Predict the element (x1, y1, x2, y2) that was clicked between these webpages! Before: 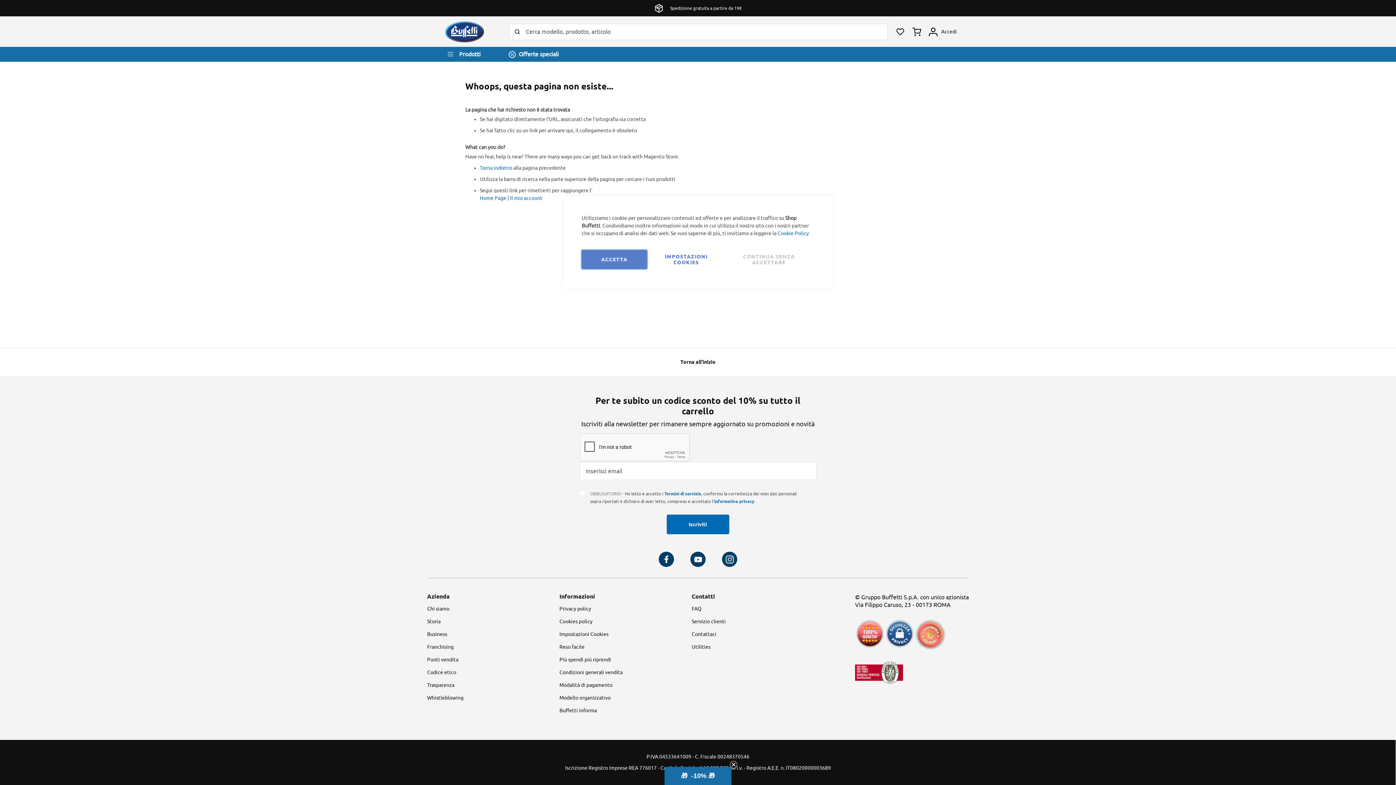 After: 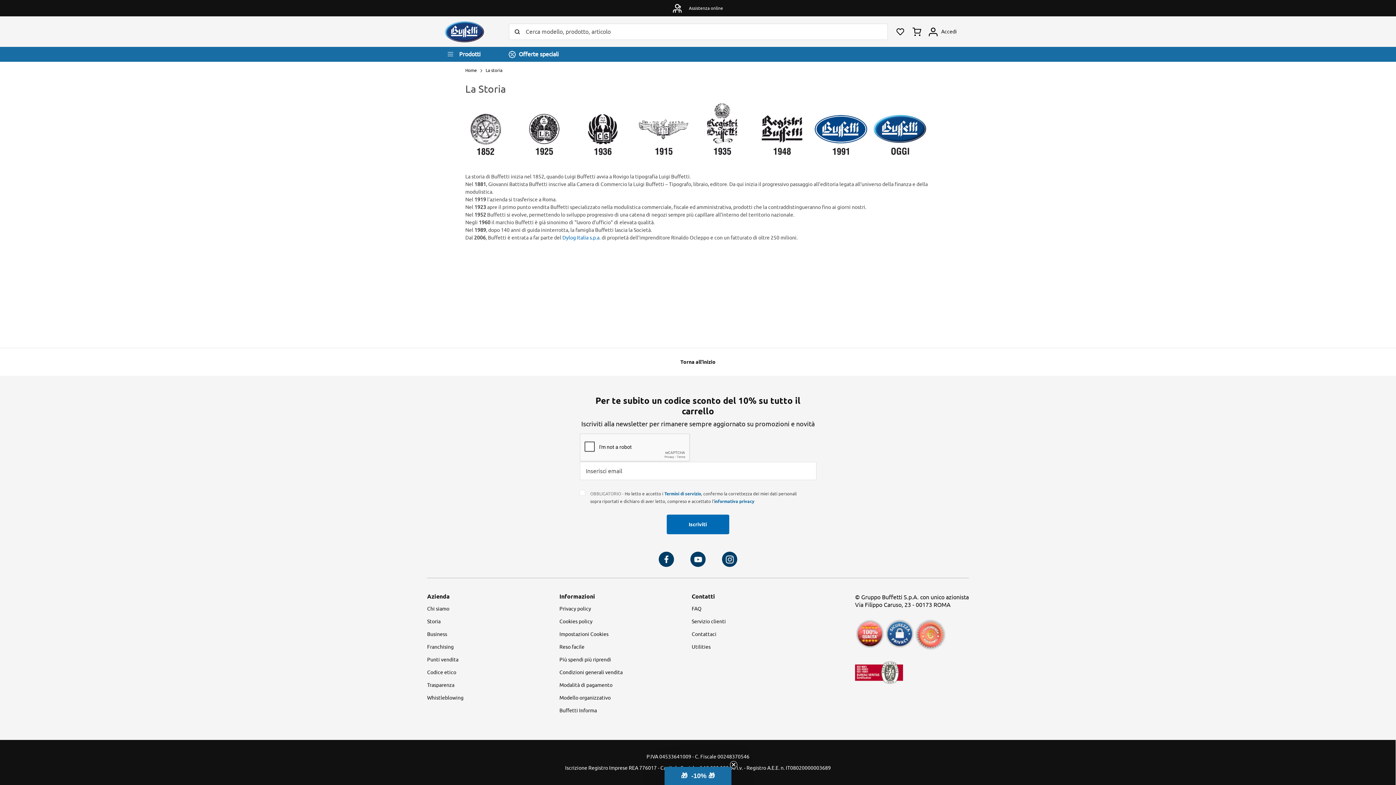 Action: label: Storia bbox: (427, 615, 440, 628)